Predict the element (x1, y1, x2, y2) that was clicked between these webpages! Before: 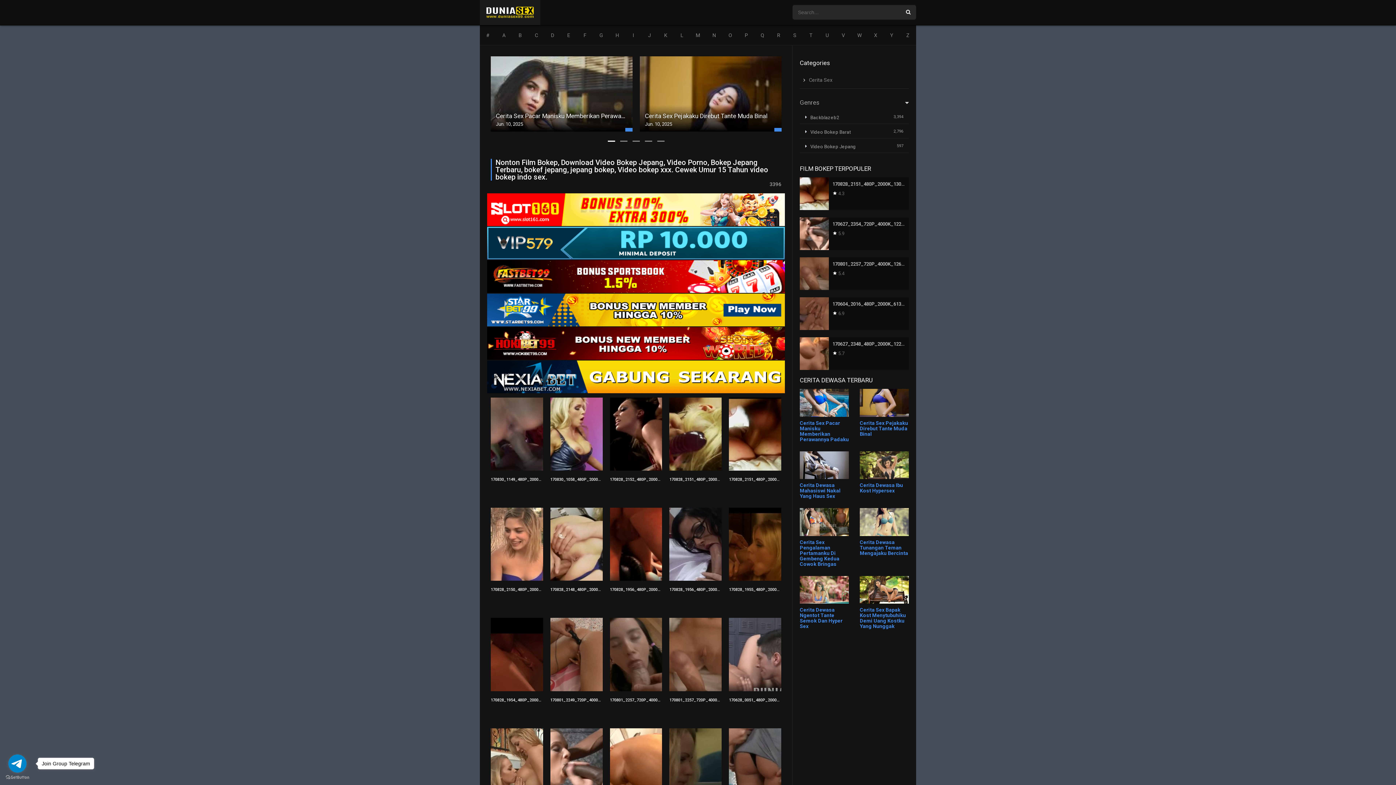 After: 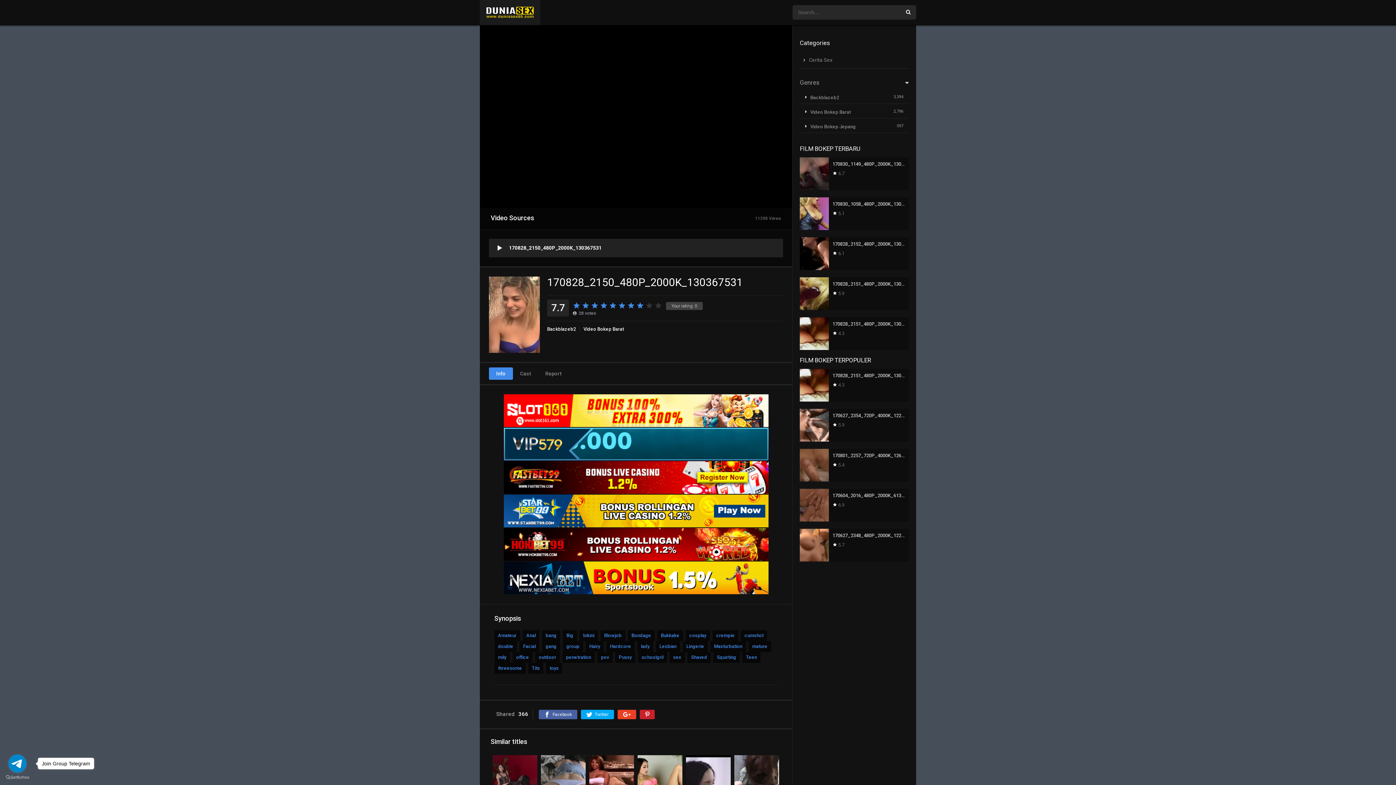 Action: bbox: (490, 587, 563, 592) label: 170828_2150_480P_2000K_130367531